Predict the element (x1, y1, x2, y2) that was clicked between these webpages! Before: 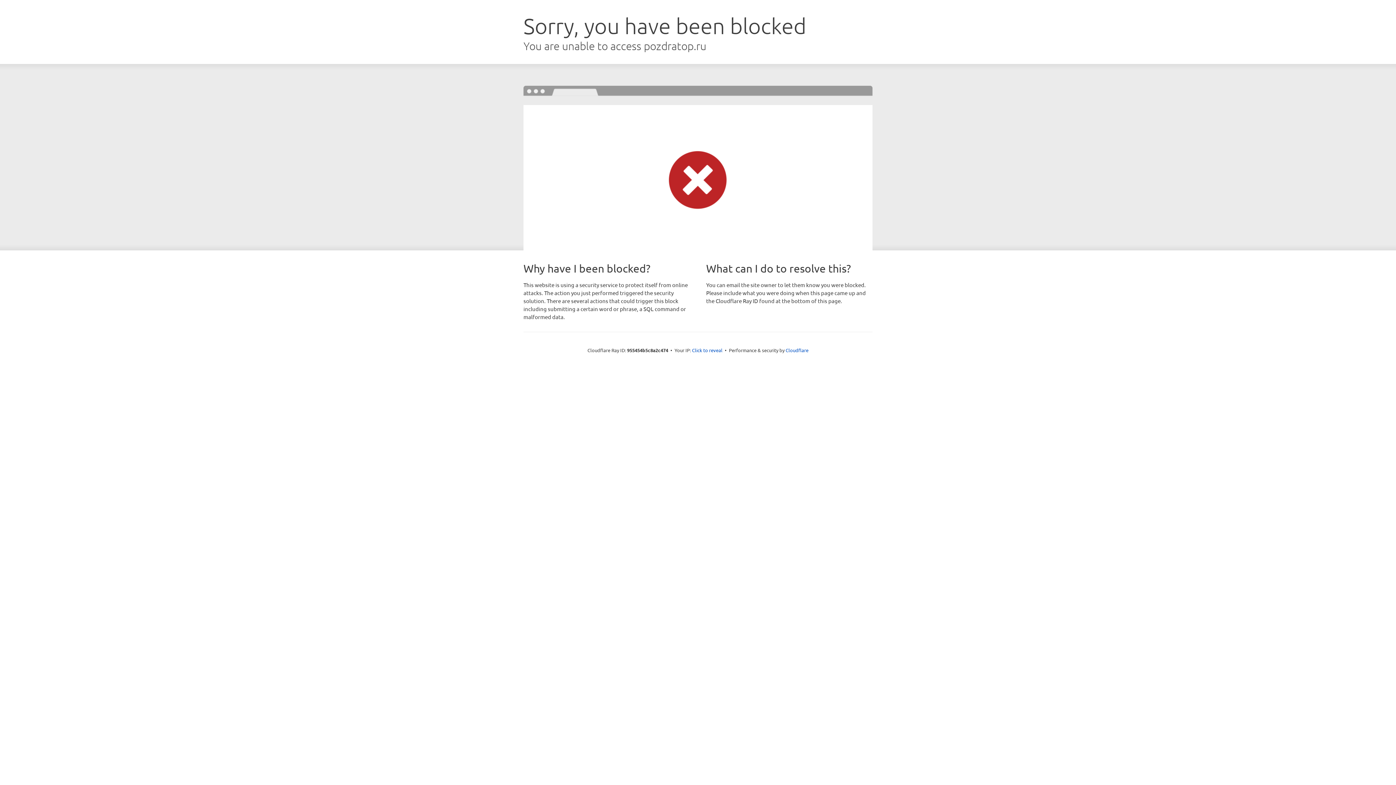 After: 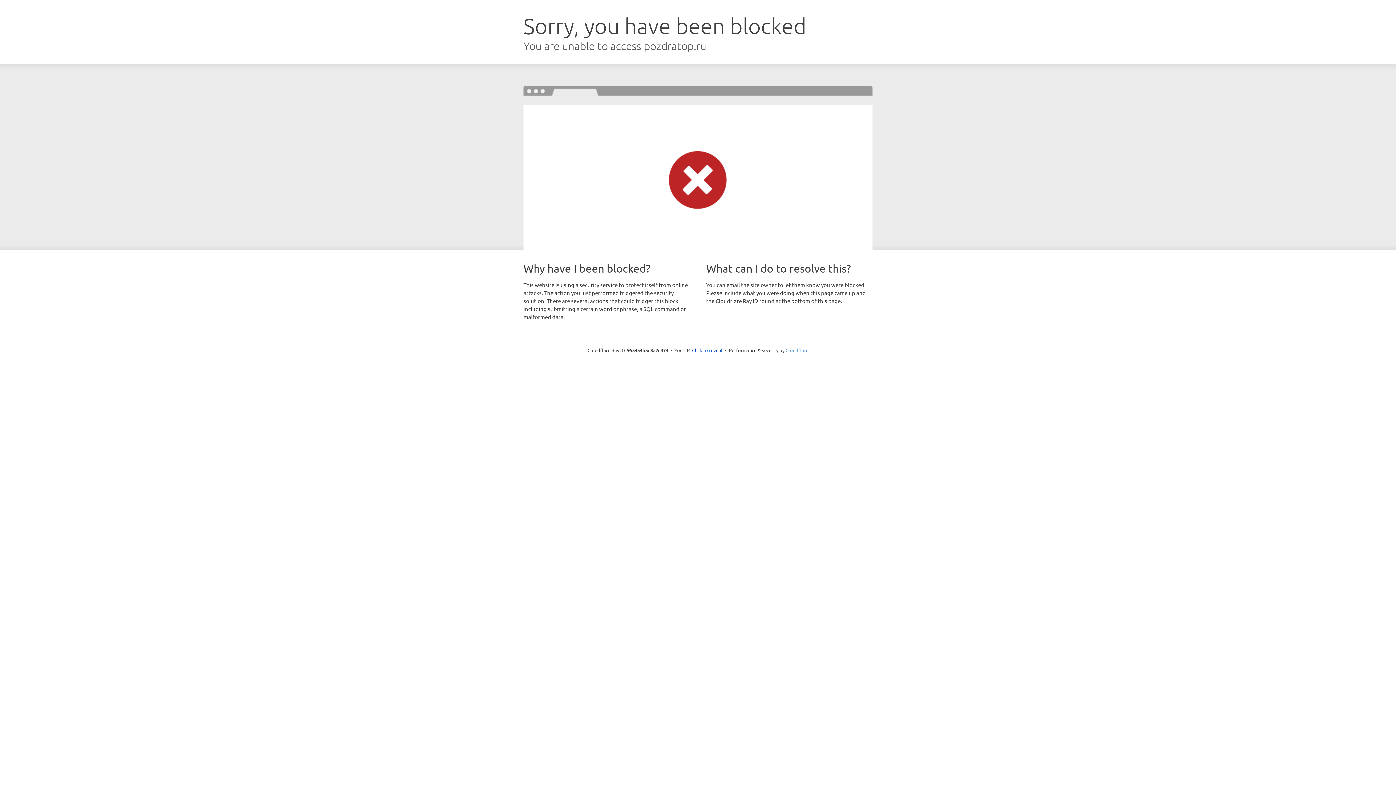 Action: label: Cloudflare bbox: (785, 347, 808, 353)